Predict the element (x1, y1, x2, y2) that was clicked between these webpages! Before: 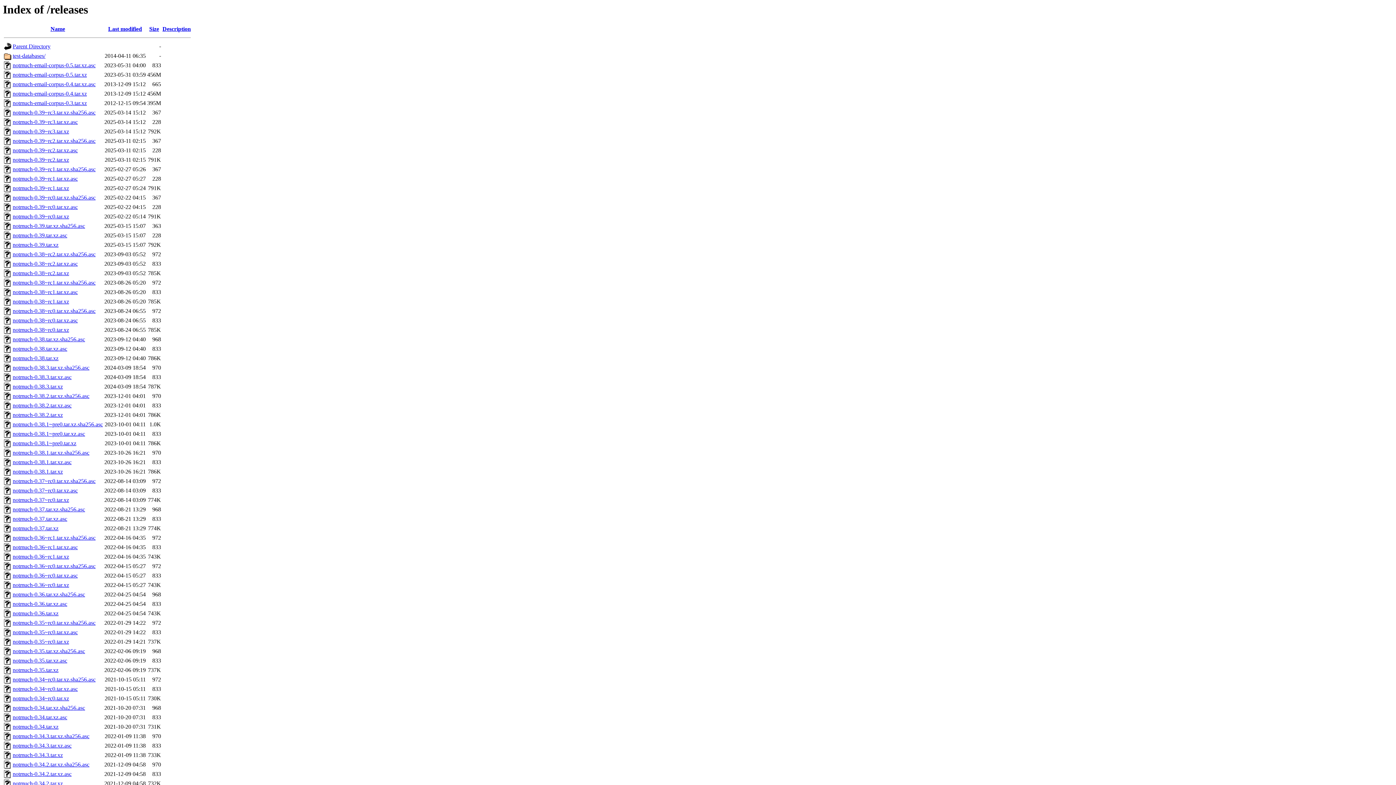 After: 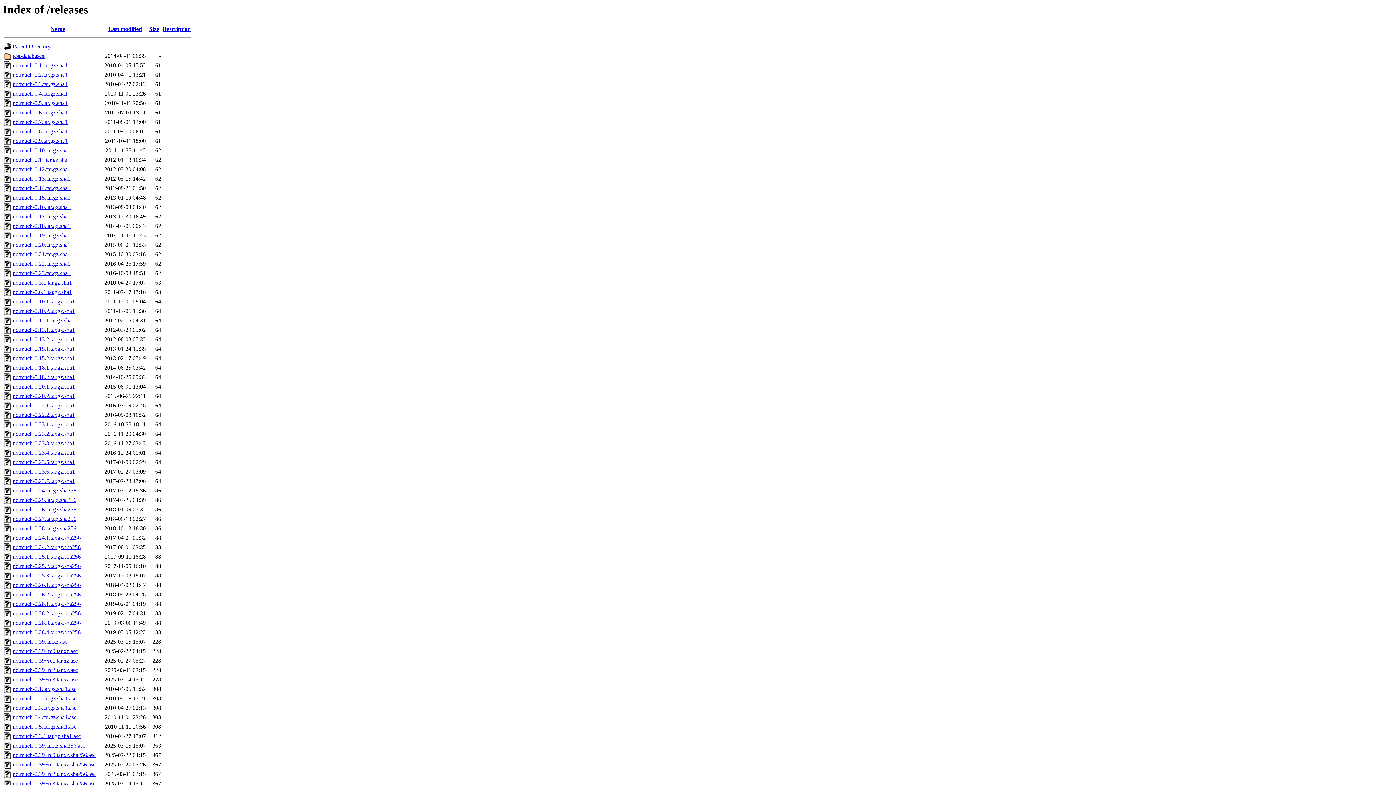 Action: bbox: (149, 25, 159, 32) label: Size